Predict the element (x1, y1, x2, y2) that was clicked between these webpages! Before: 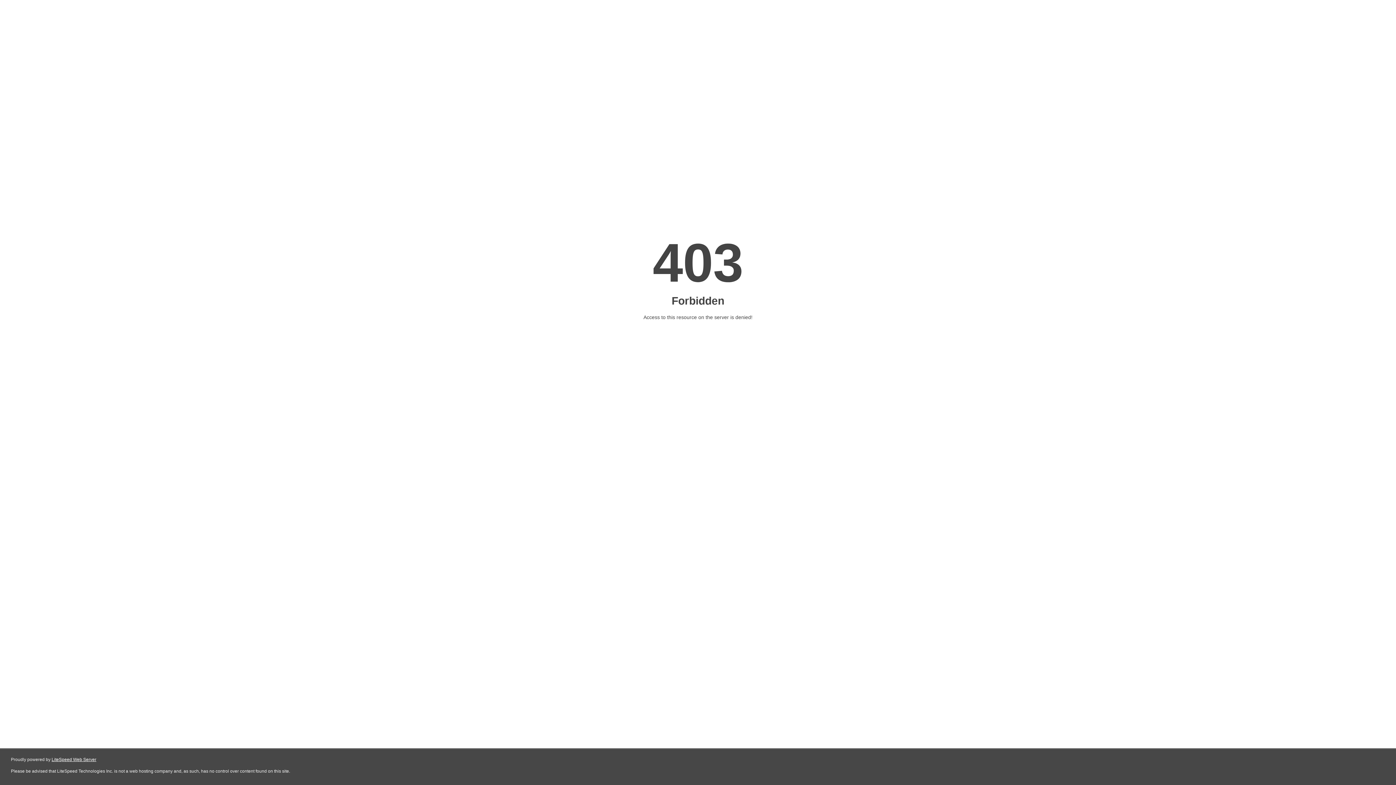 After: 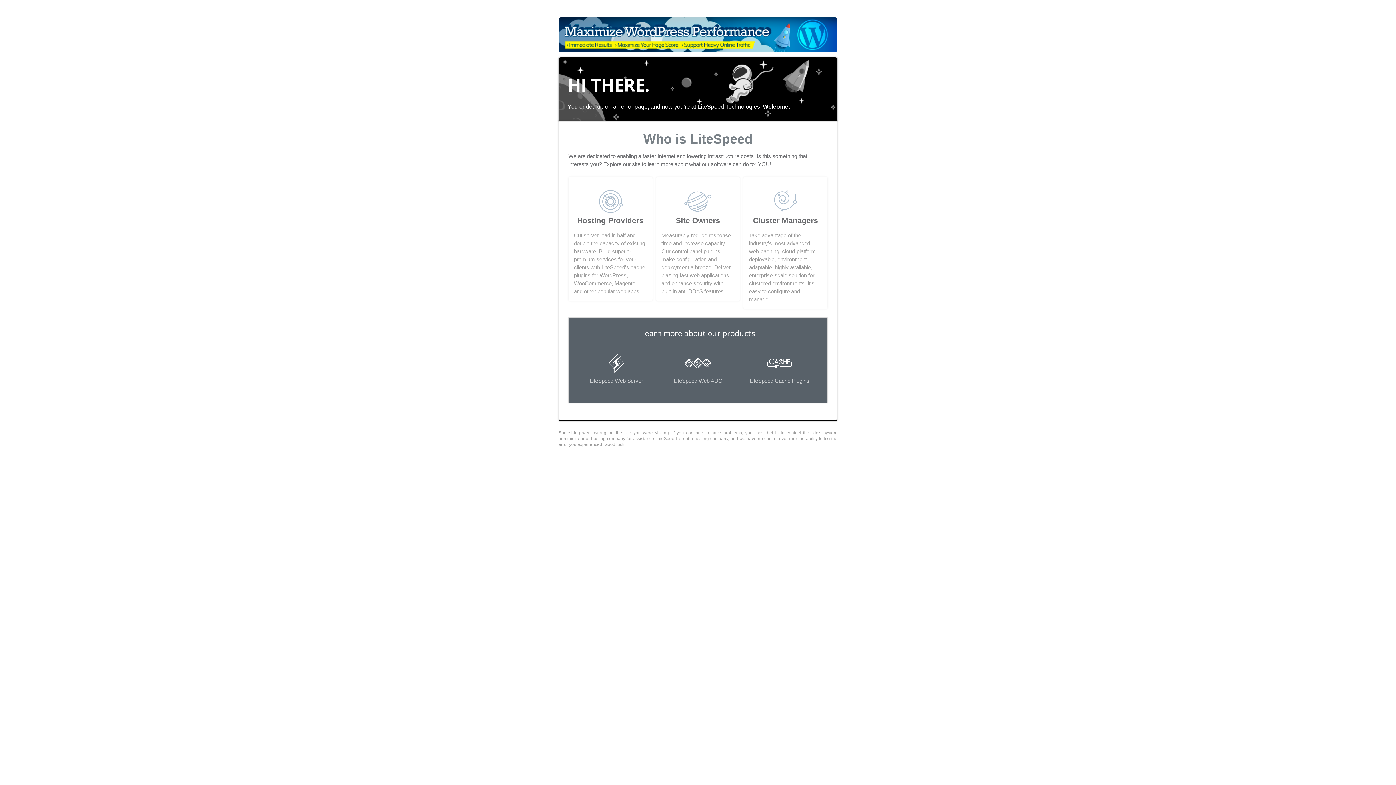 Action: bbox: (51, 757, 96, 762) label: LiteSpeed Web Server